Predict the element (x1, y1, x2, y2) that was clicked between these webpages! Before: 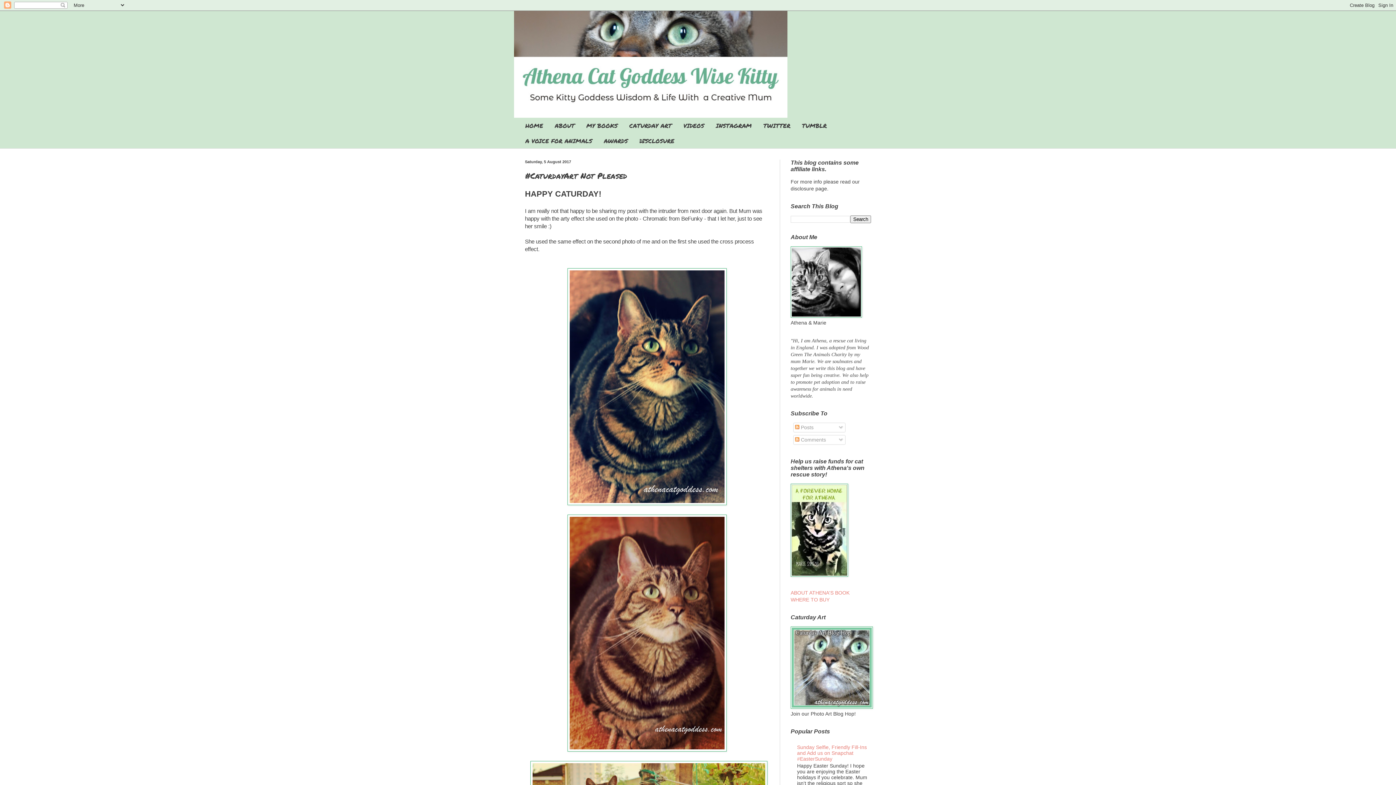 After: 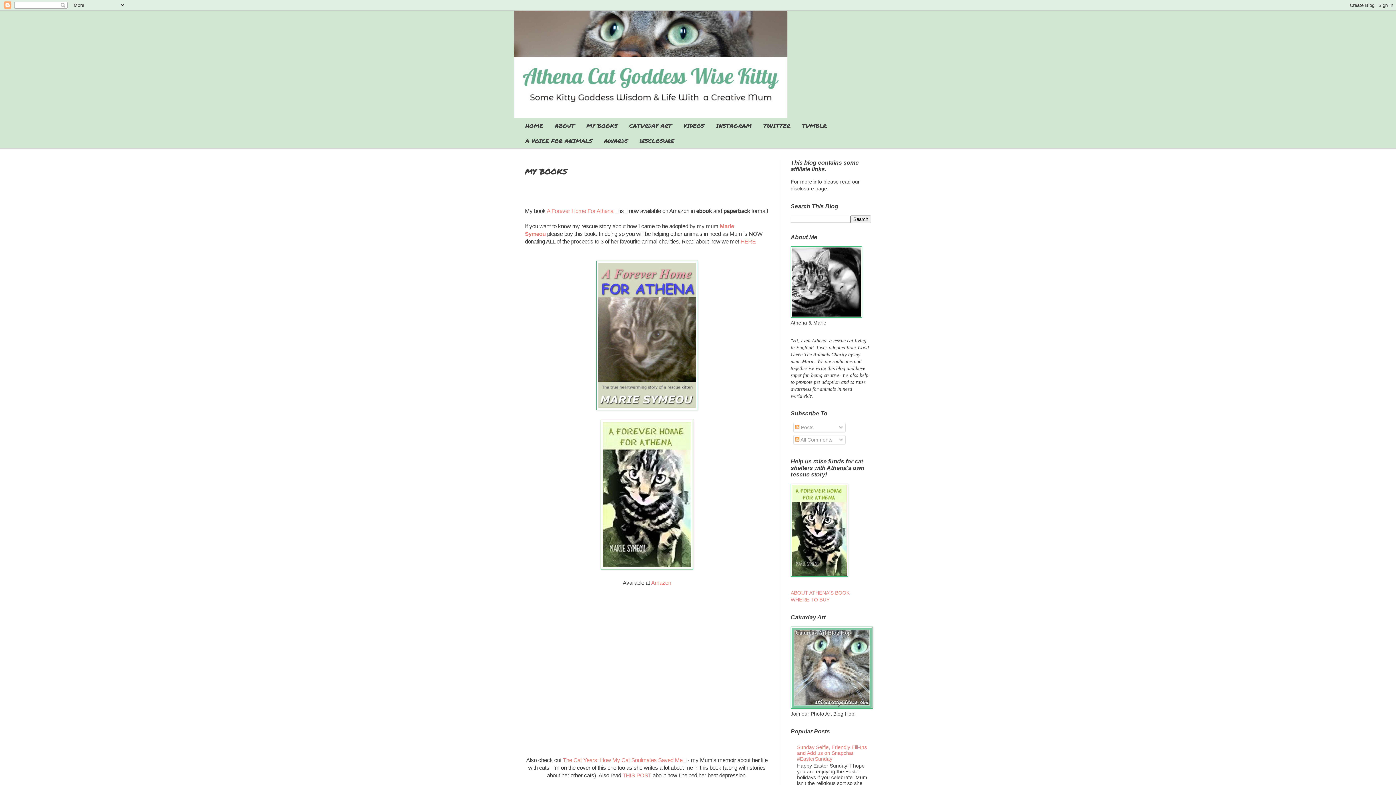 Action: label: MY BOOKS bbox: (580, 117, 623, 133)